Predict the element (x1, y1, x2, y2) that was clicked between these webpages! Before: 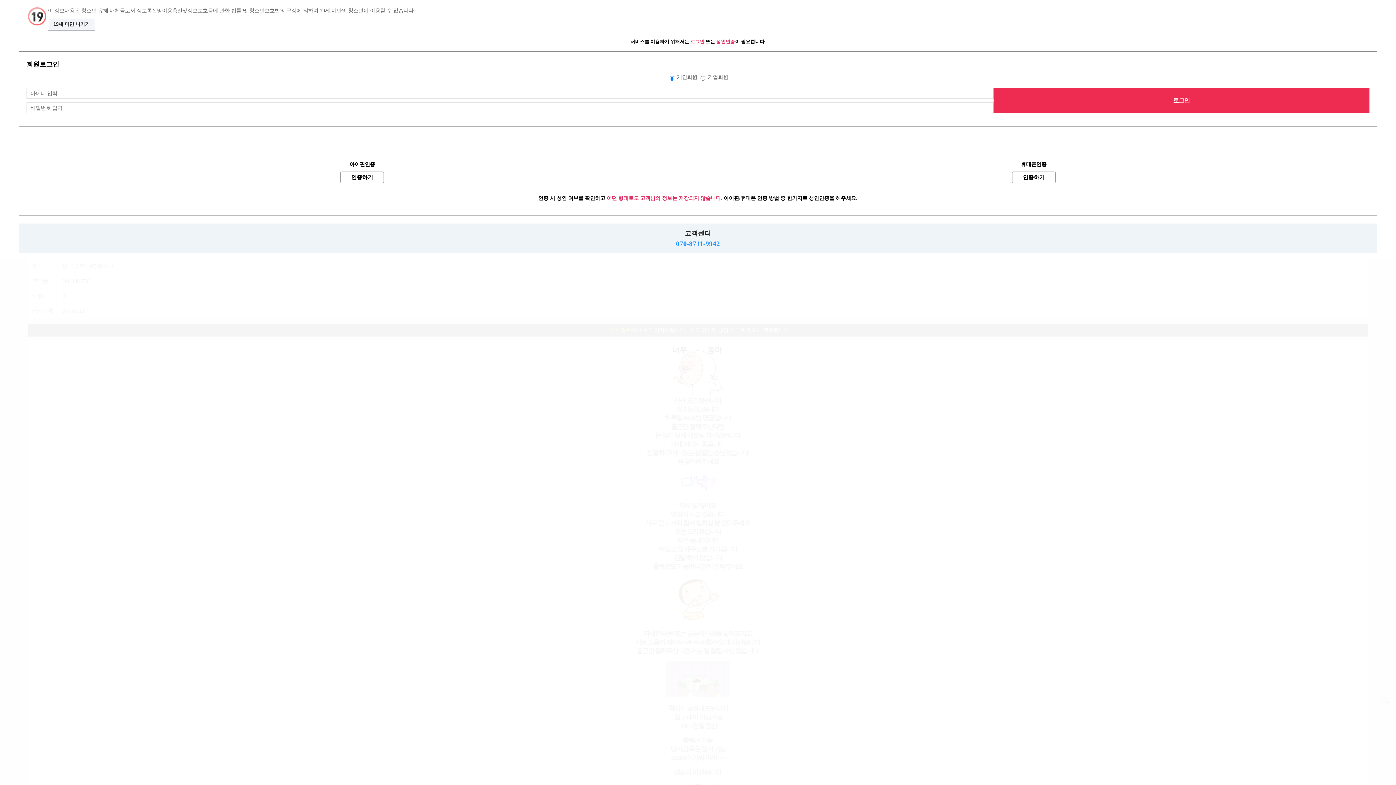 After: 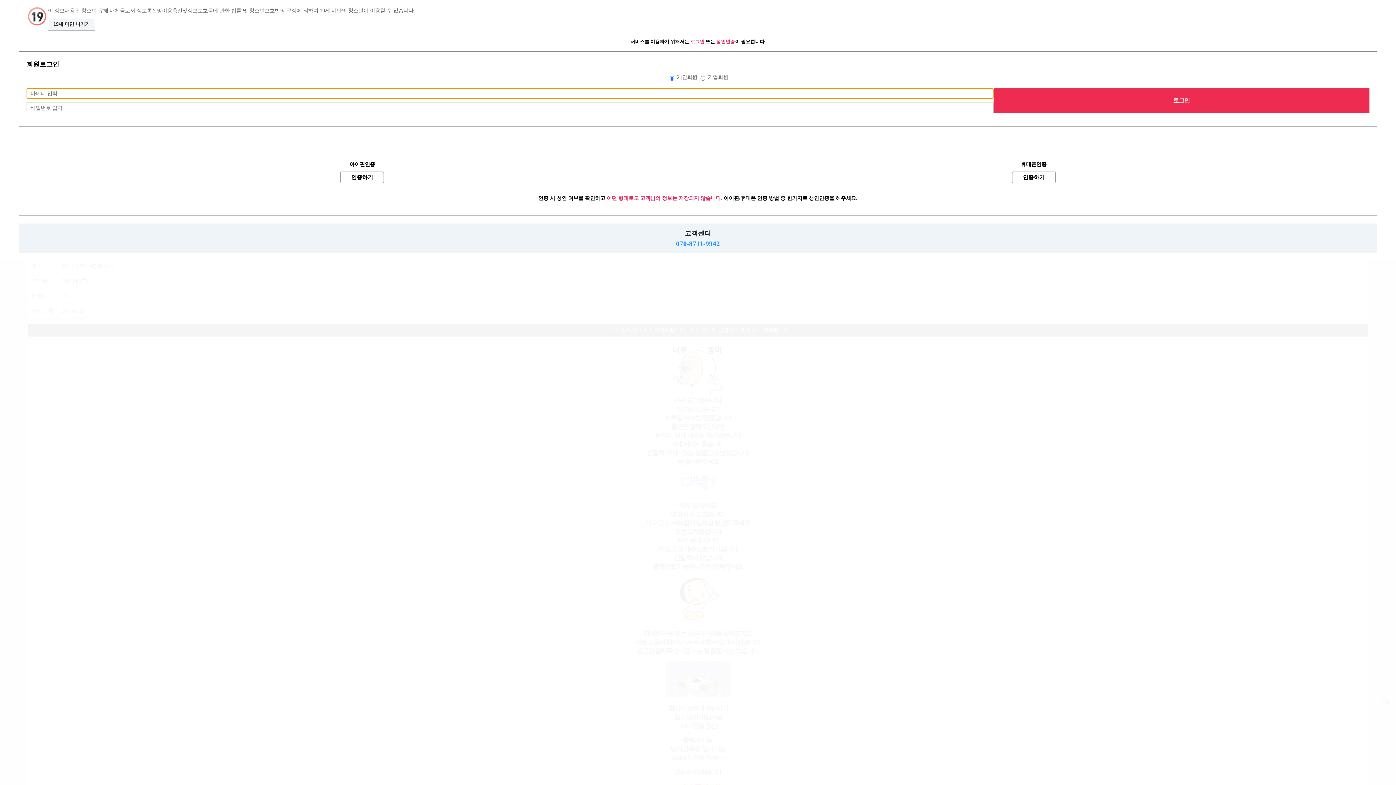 Action: bbox: (993, 88, 1369, 113) label: 로그인